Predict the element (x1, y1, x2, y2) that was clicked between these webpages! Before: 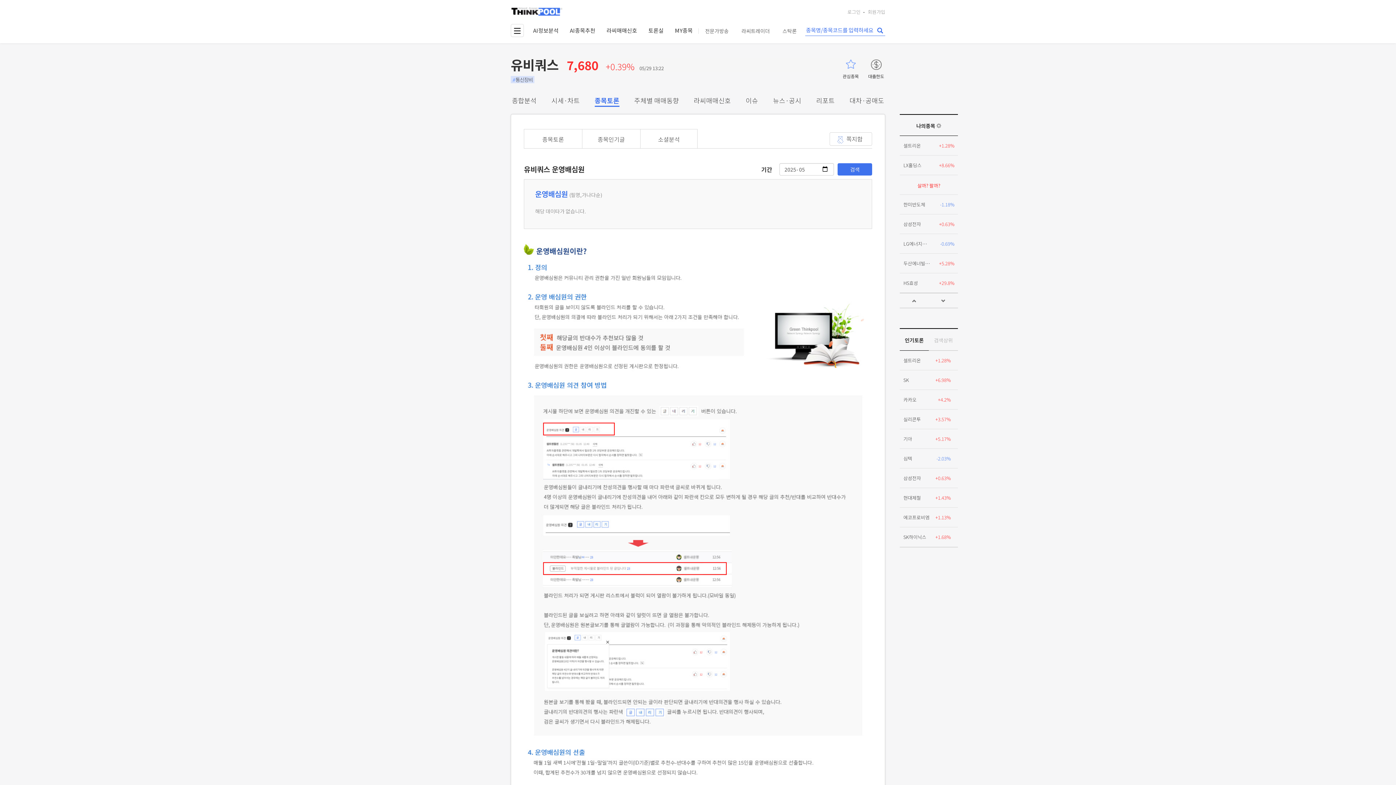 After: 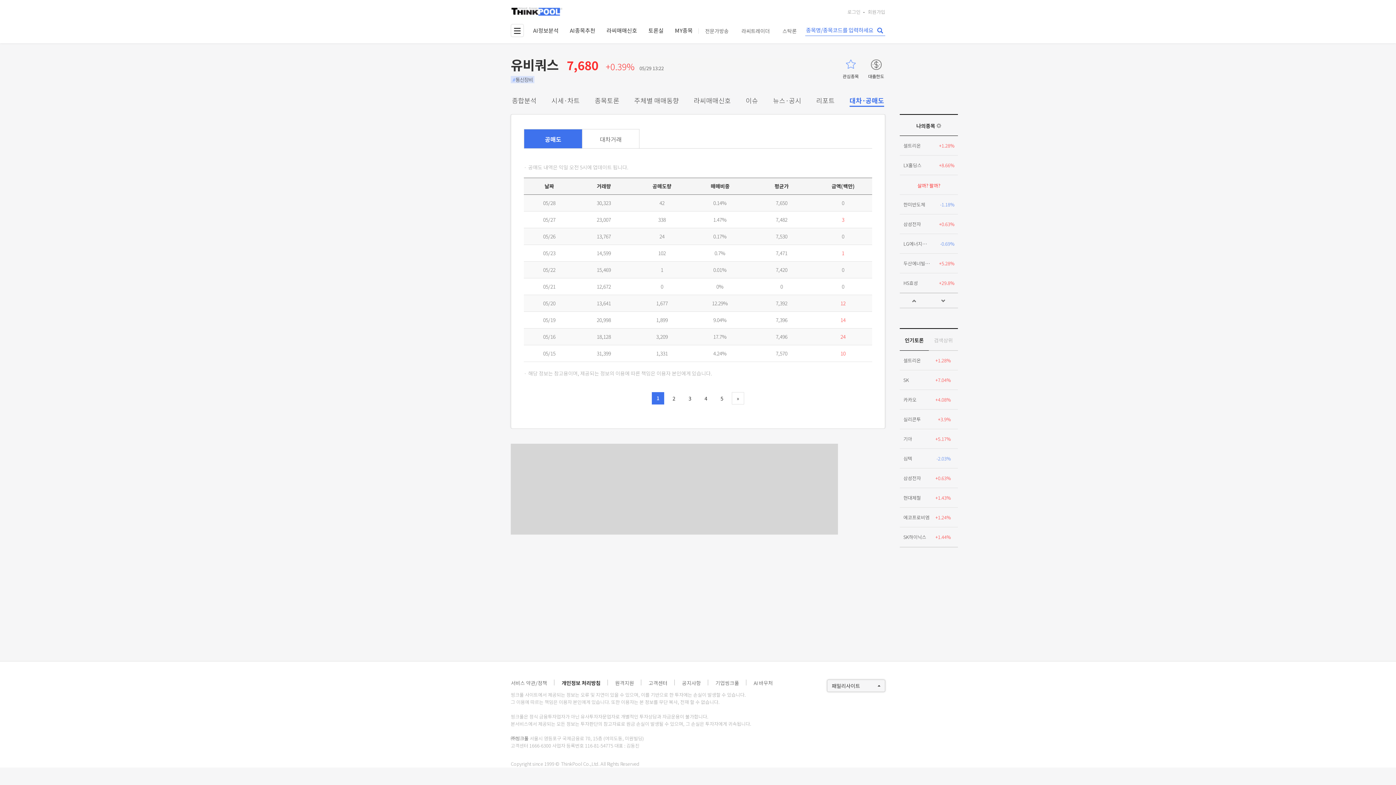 Action: label: 대차·공매도 bbox: (849, 95, 884, 105)